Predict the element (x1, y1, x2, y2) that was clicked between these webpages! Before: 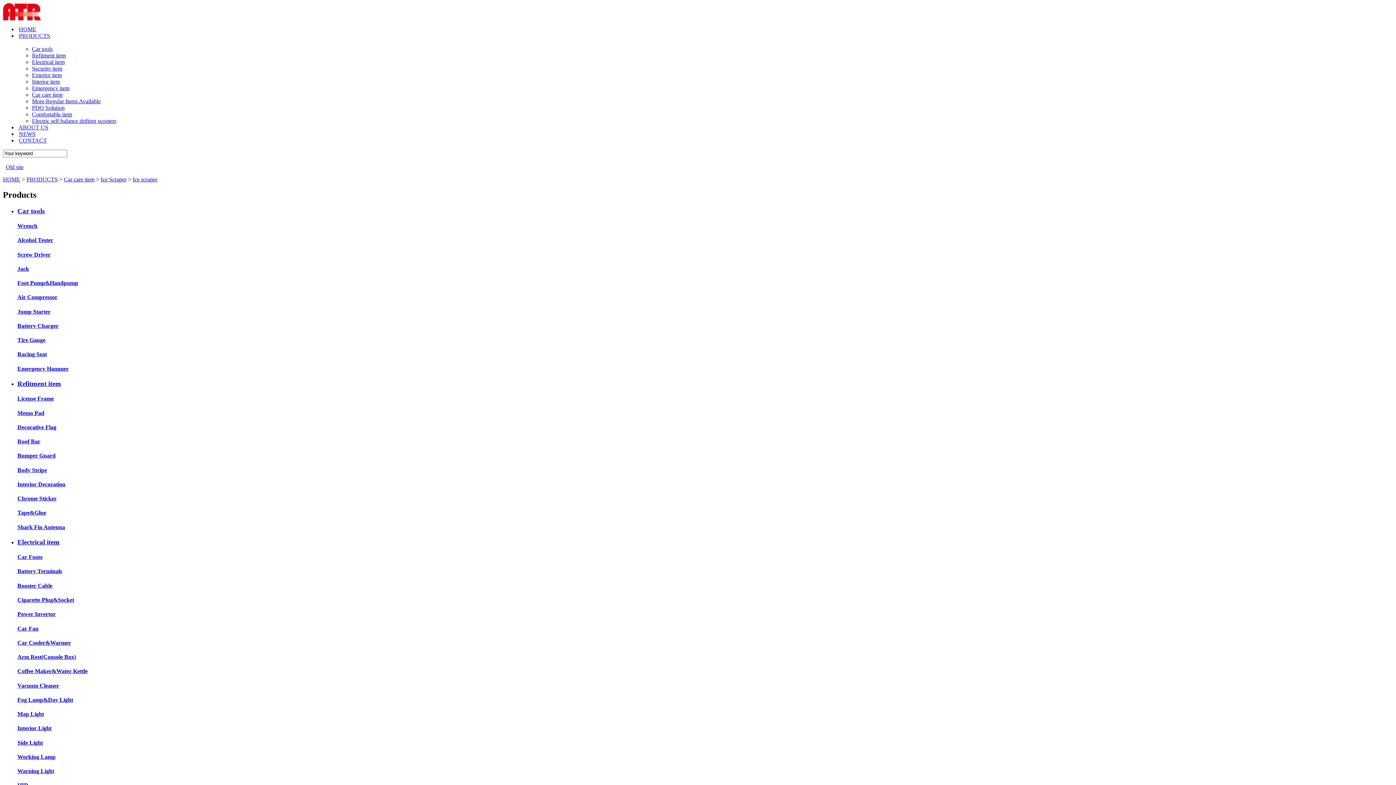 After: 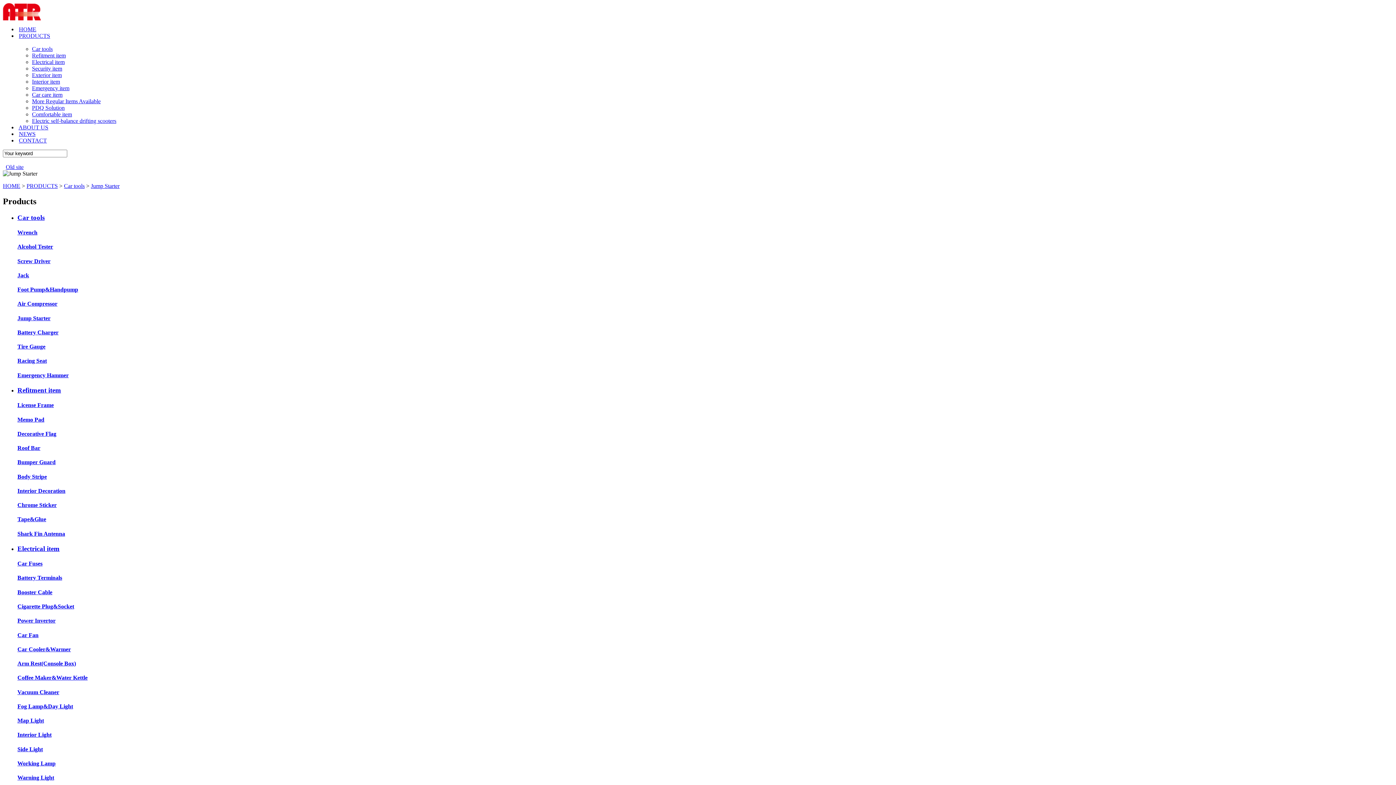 Action: bbox: (17, 308, 50, 314) label: Jump Starter